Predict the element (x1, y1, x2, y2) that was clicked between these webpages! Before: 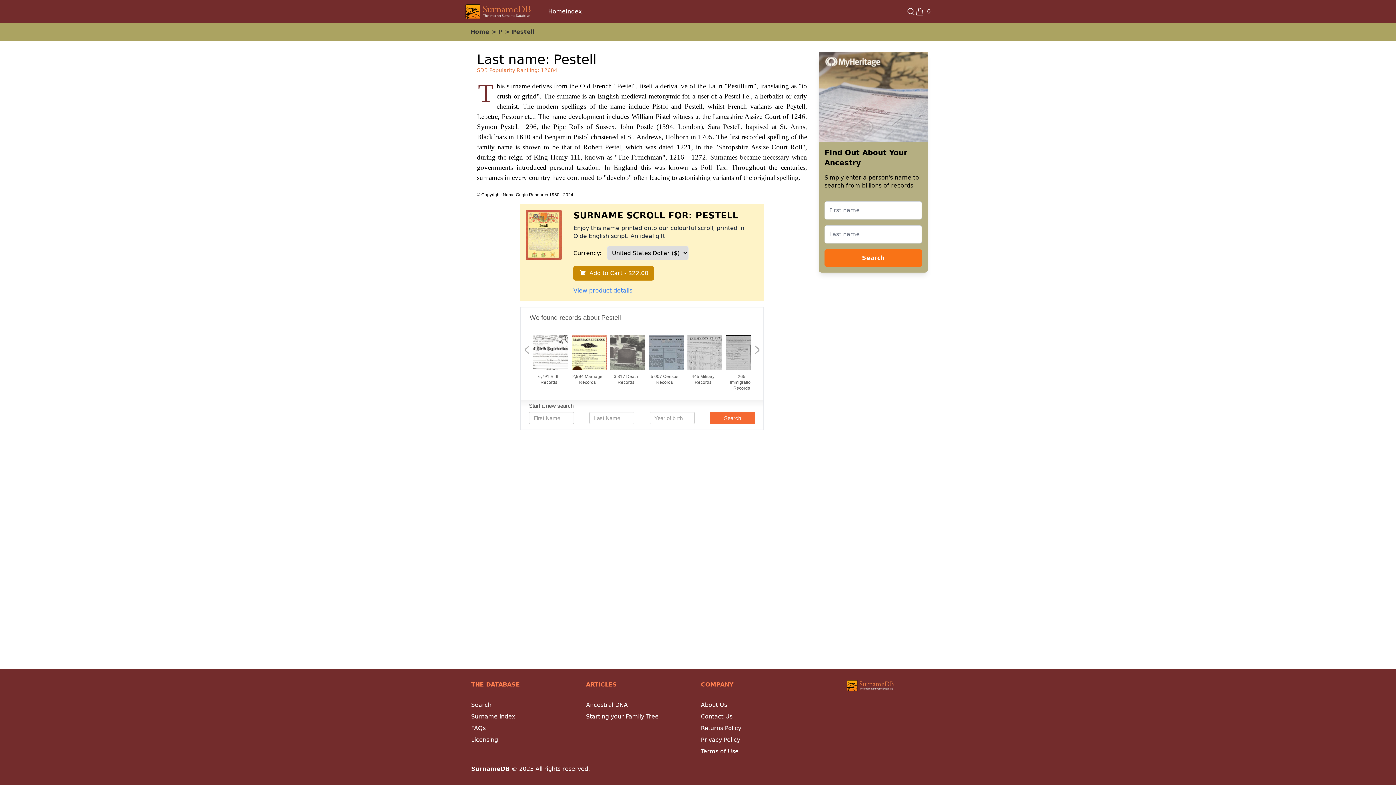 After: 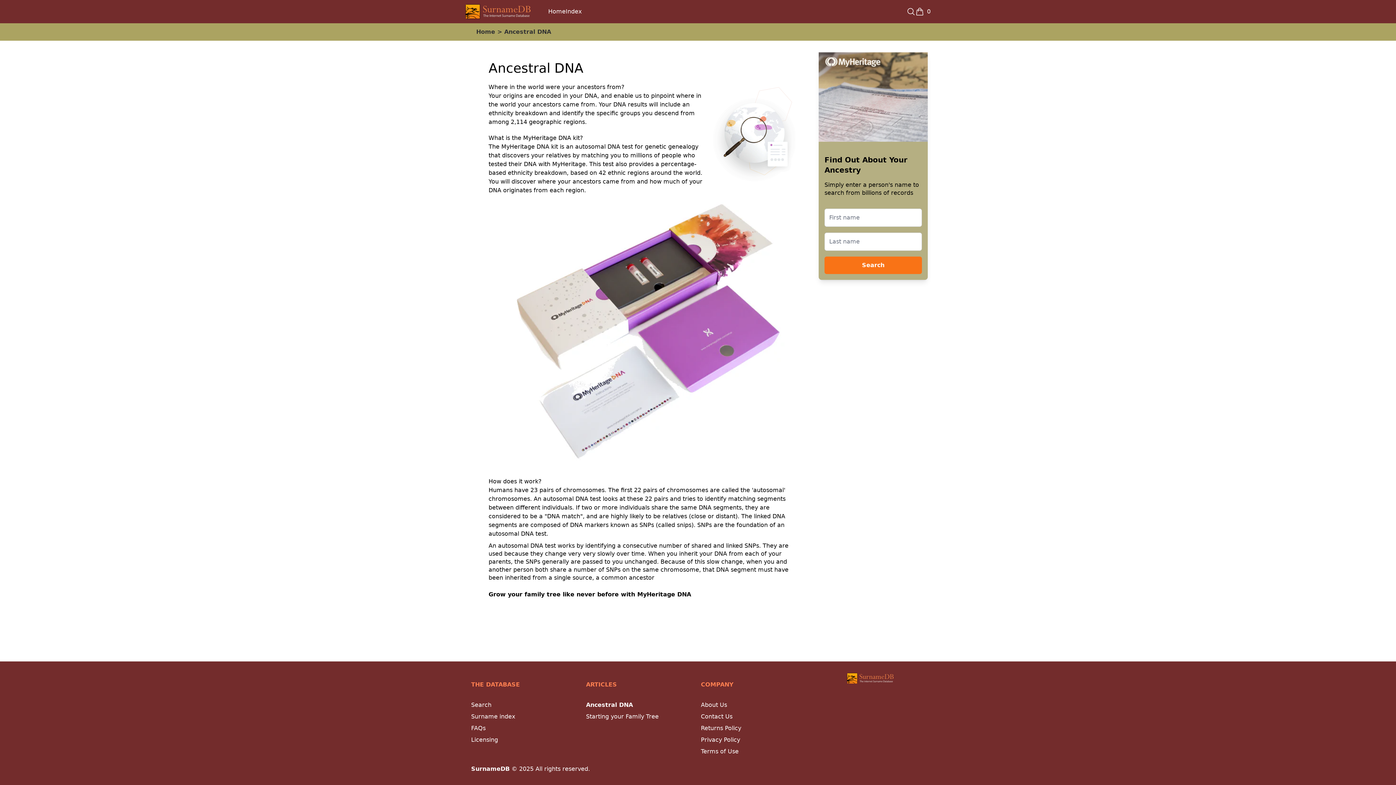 Action: label: Ancestral DNA bbox: (586, 701, 628, 708)